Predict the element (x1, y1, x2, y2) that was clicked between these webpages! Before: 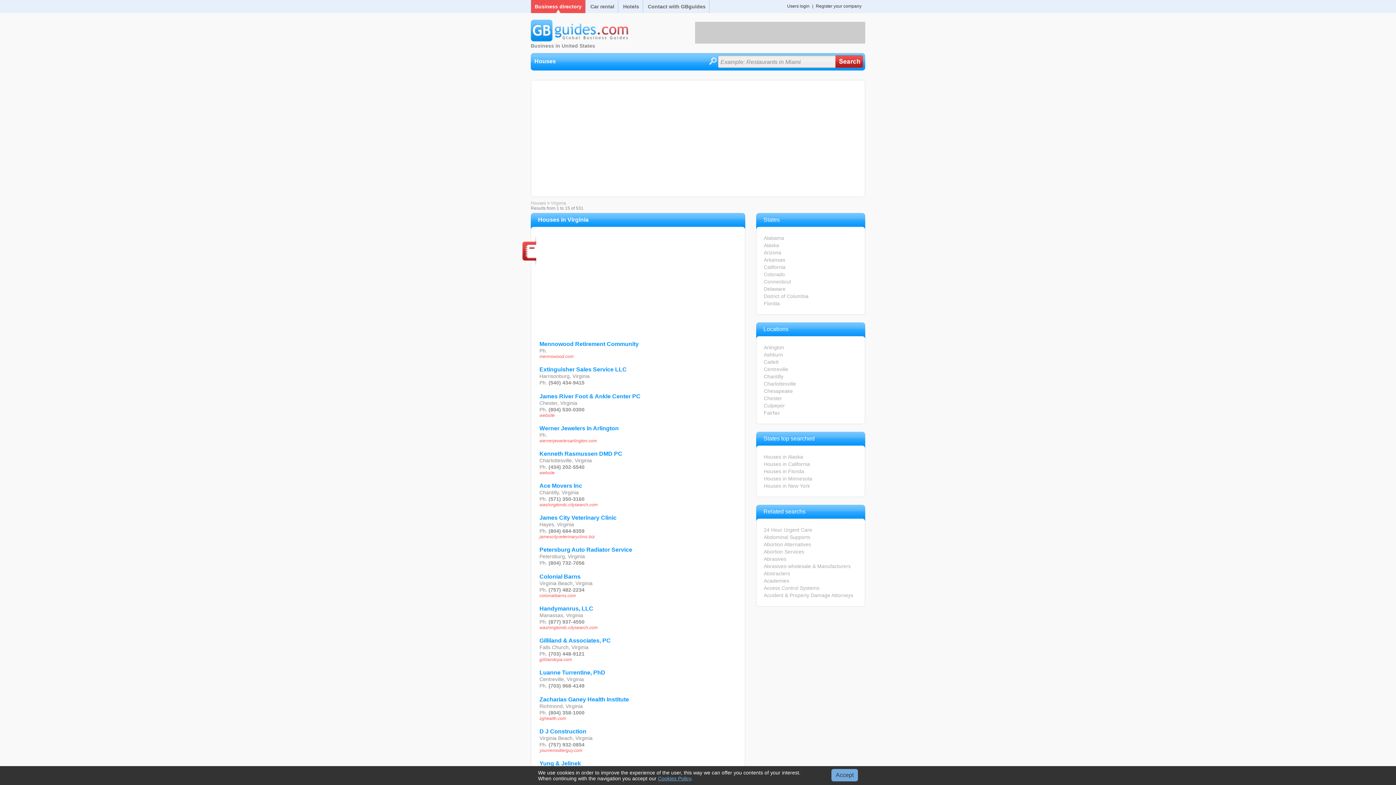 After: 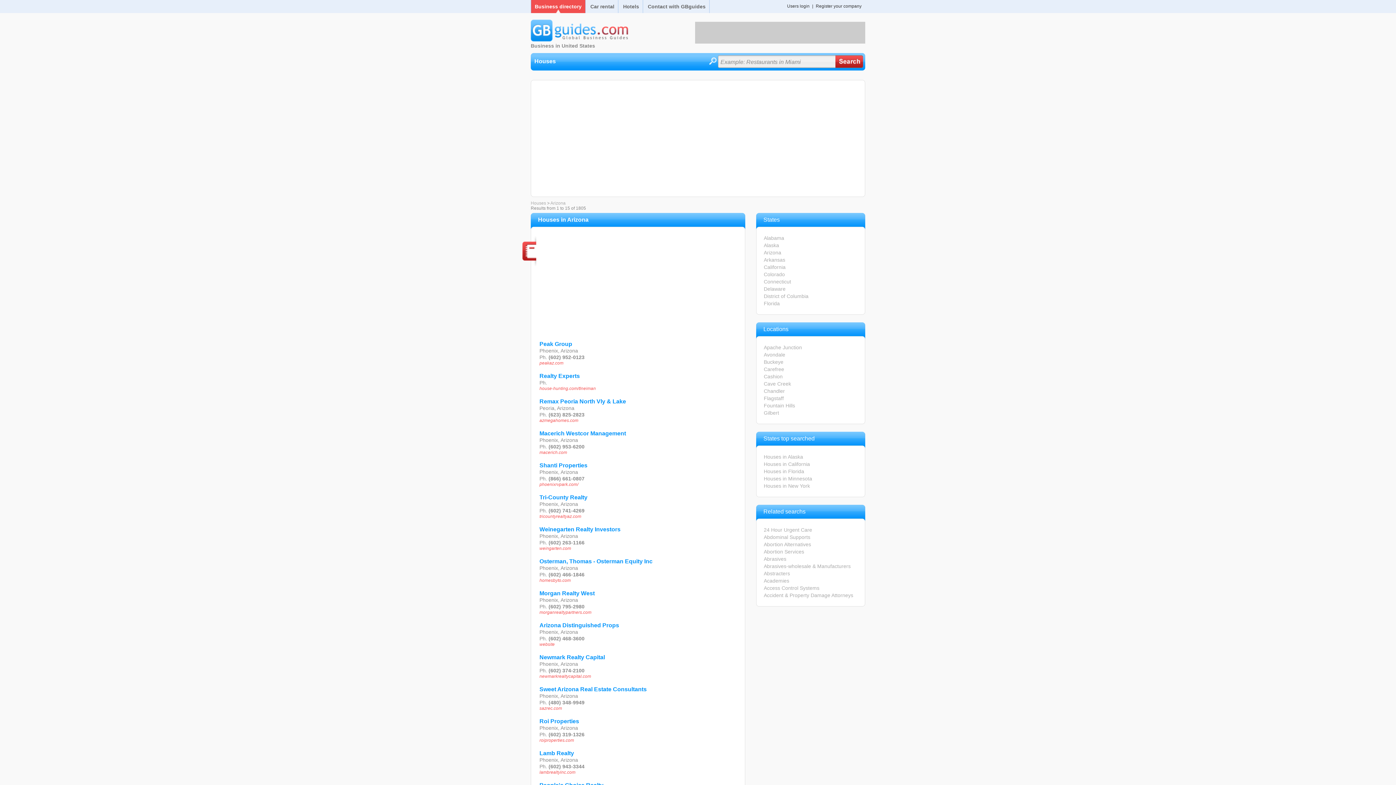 Action: bbox: (764, 249, 781, 255) label: Arizona